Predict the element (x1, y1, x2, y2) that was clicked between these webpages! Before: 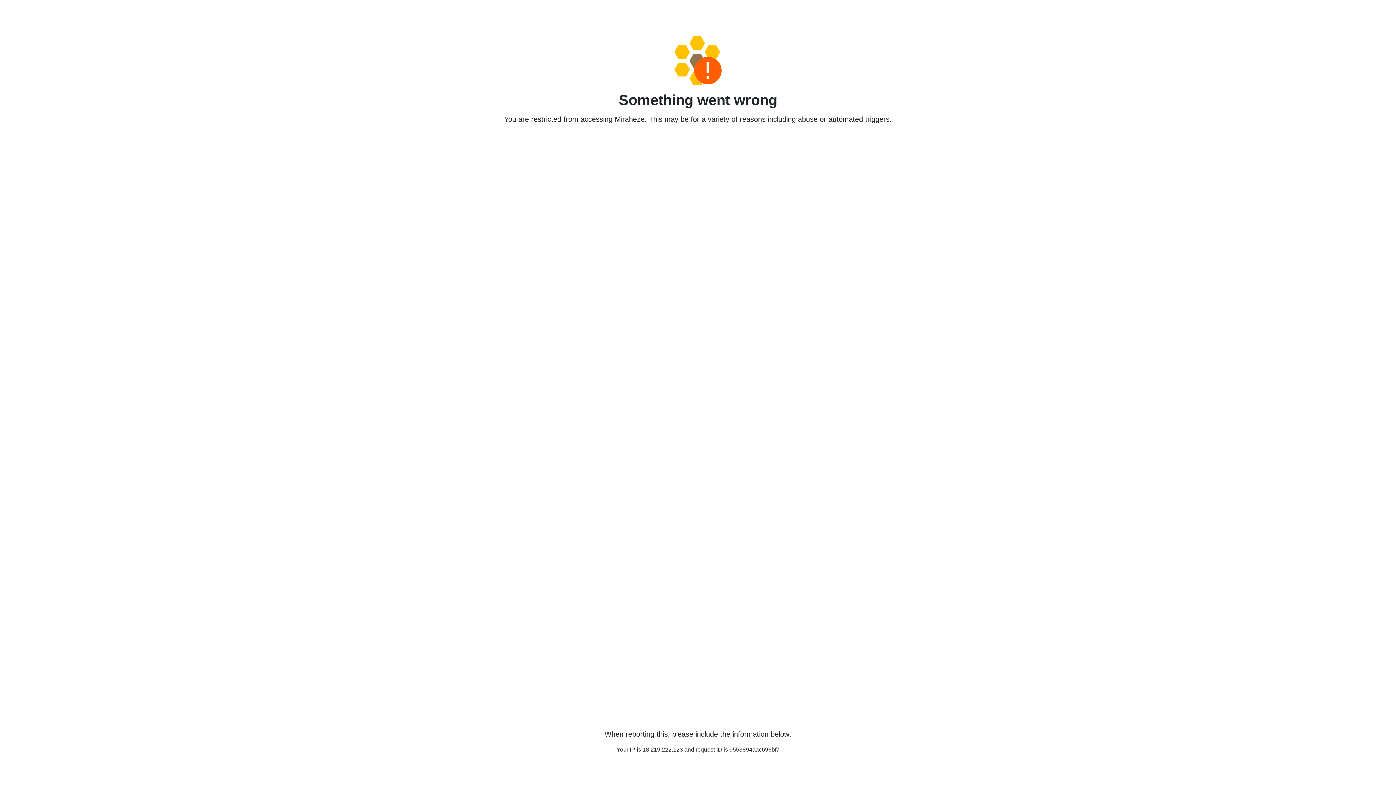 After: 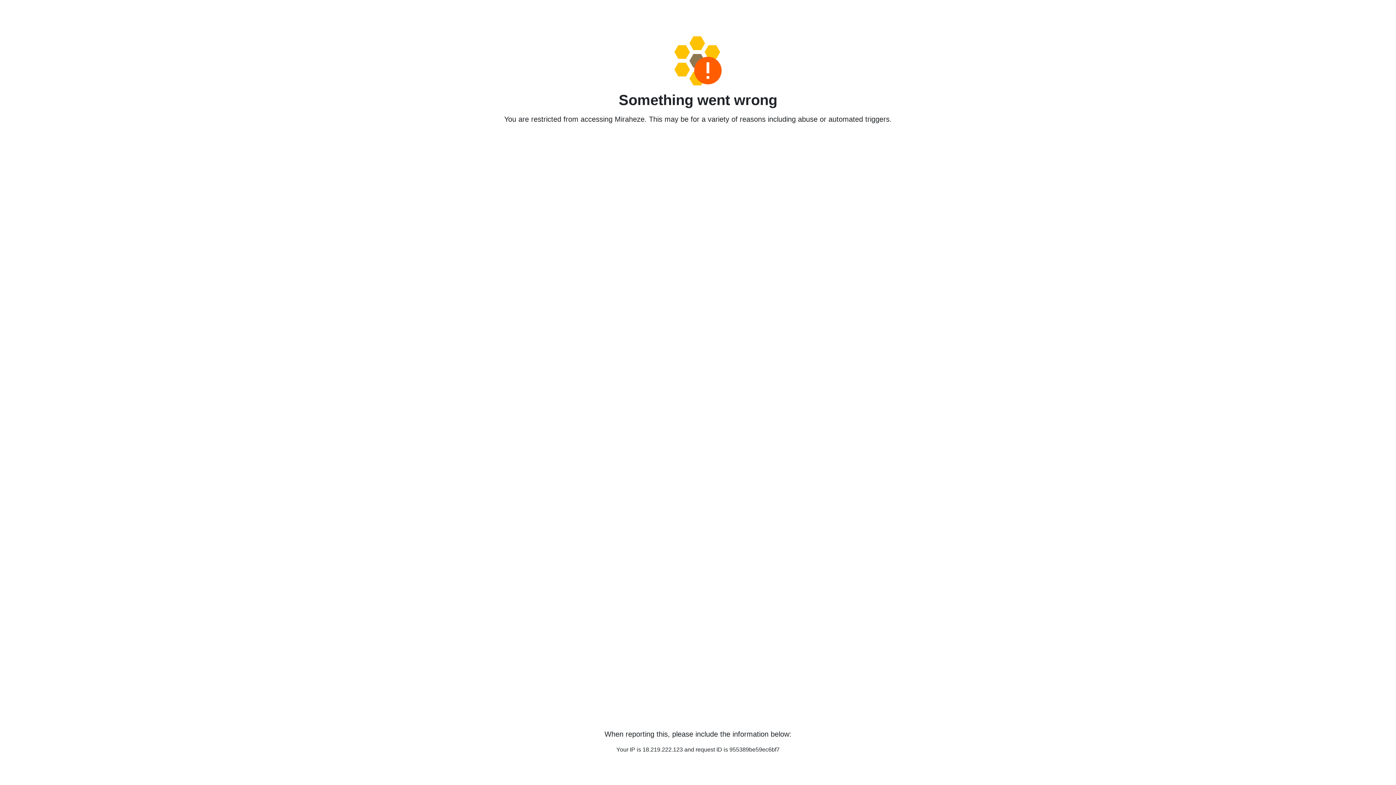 Action: bbox: (458, 36, 938, 85)